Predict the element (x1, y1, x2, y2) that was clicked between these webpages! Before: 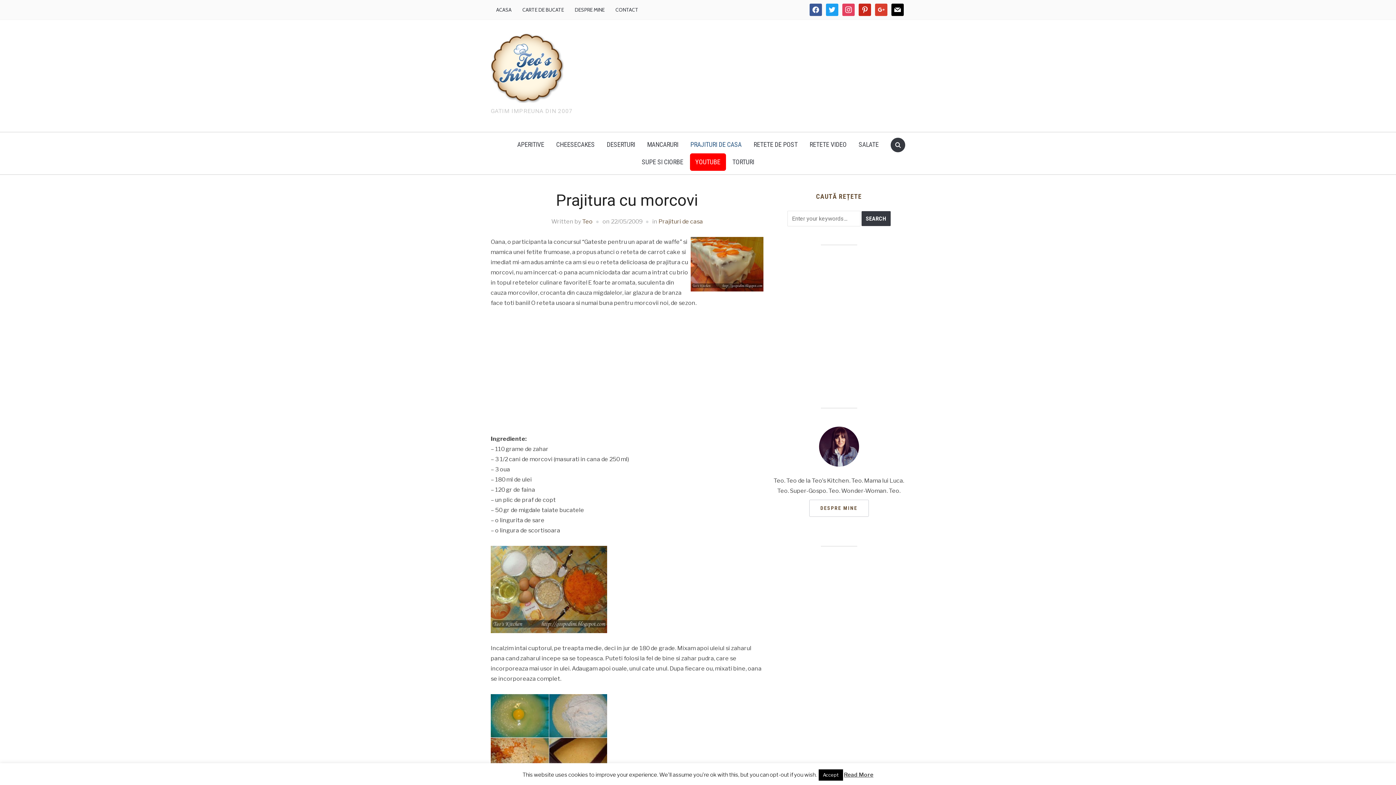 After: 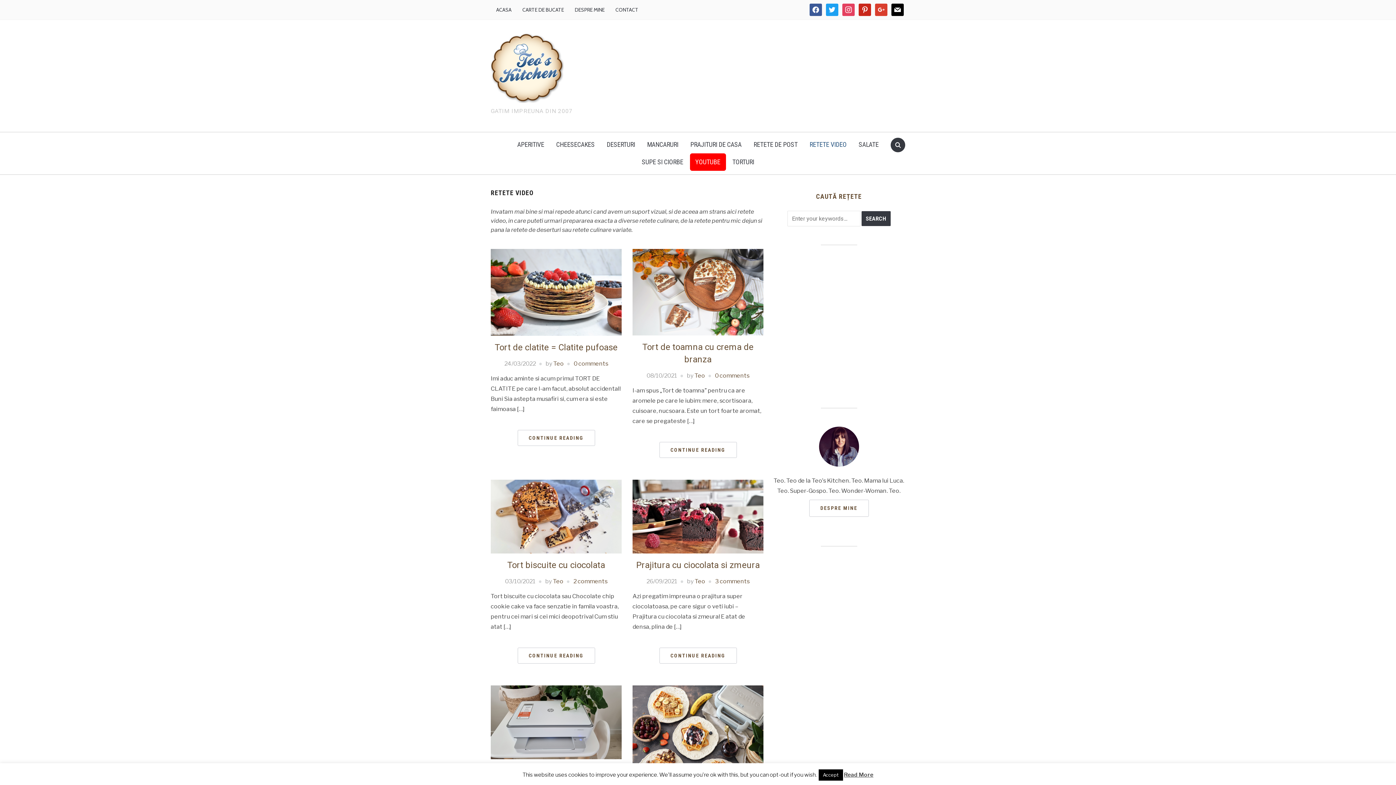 Action: bbox: (804, 136, 852, 153) label: RETETE VIDEO